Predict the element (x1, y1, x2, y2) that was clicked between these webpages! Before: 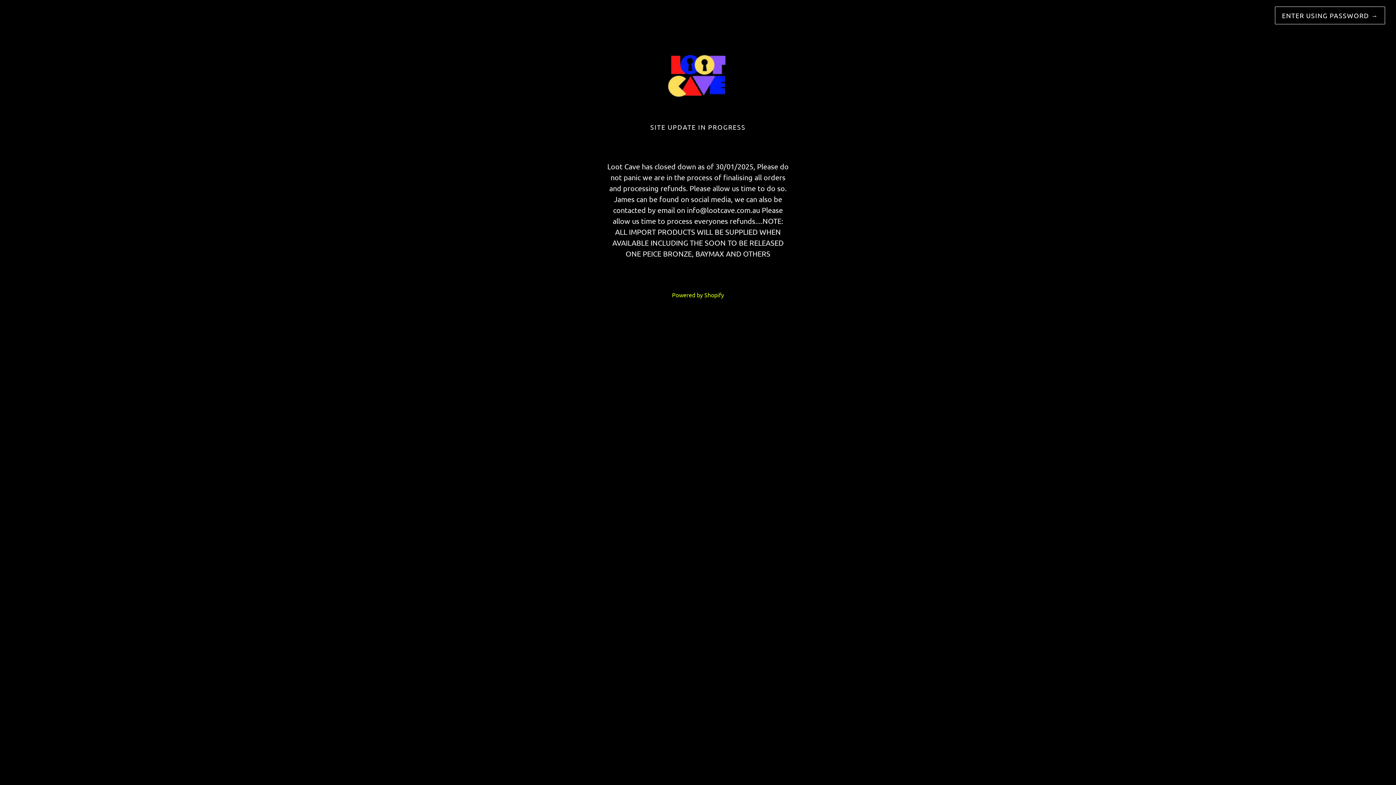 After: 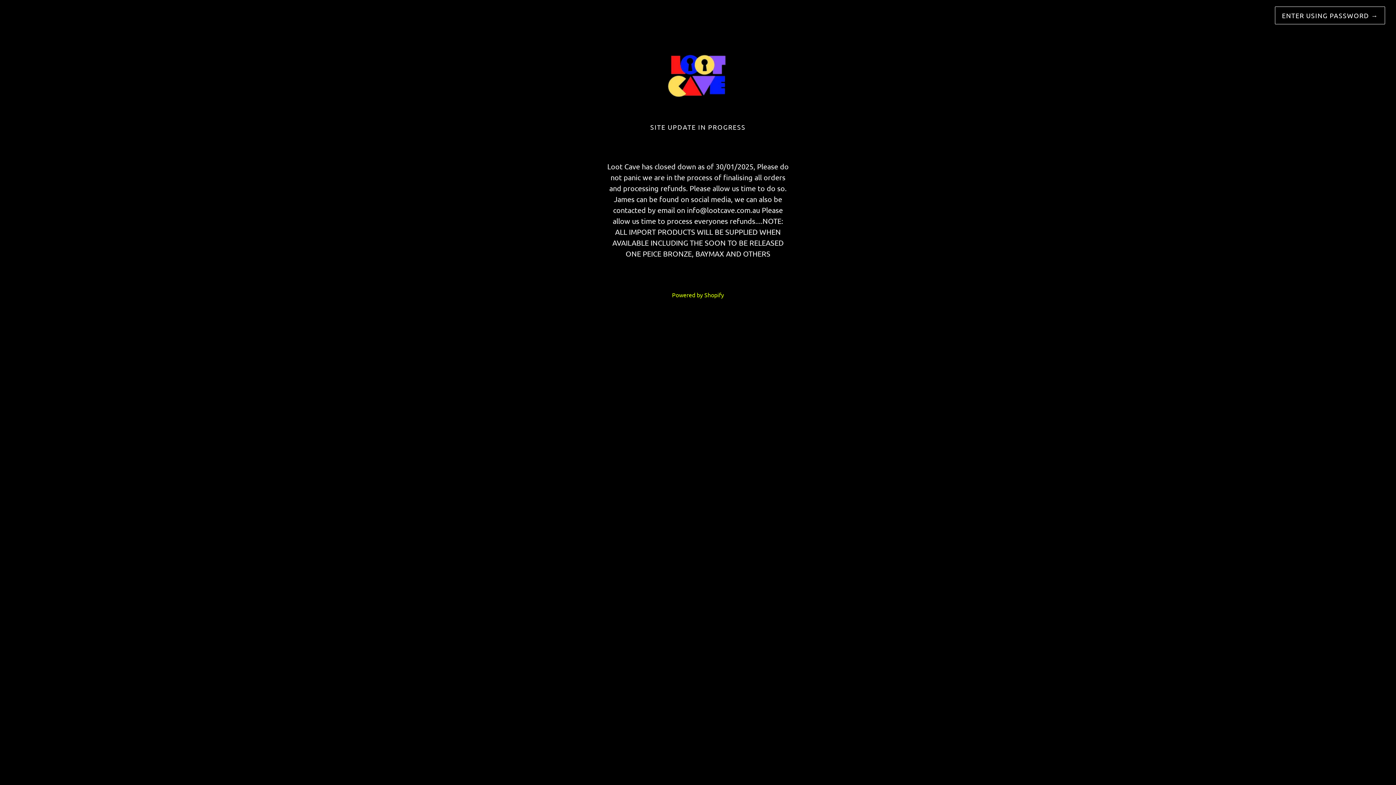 Action: bbox: (20, 40, 1376, 123)